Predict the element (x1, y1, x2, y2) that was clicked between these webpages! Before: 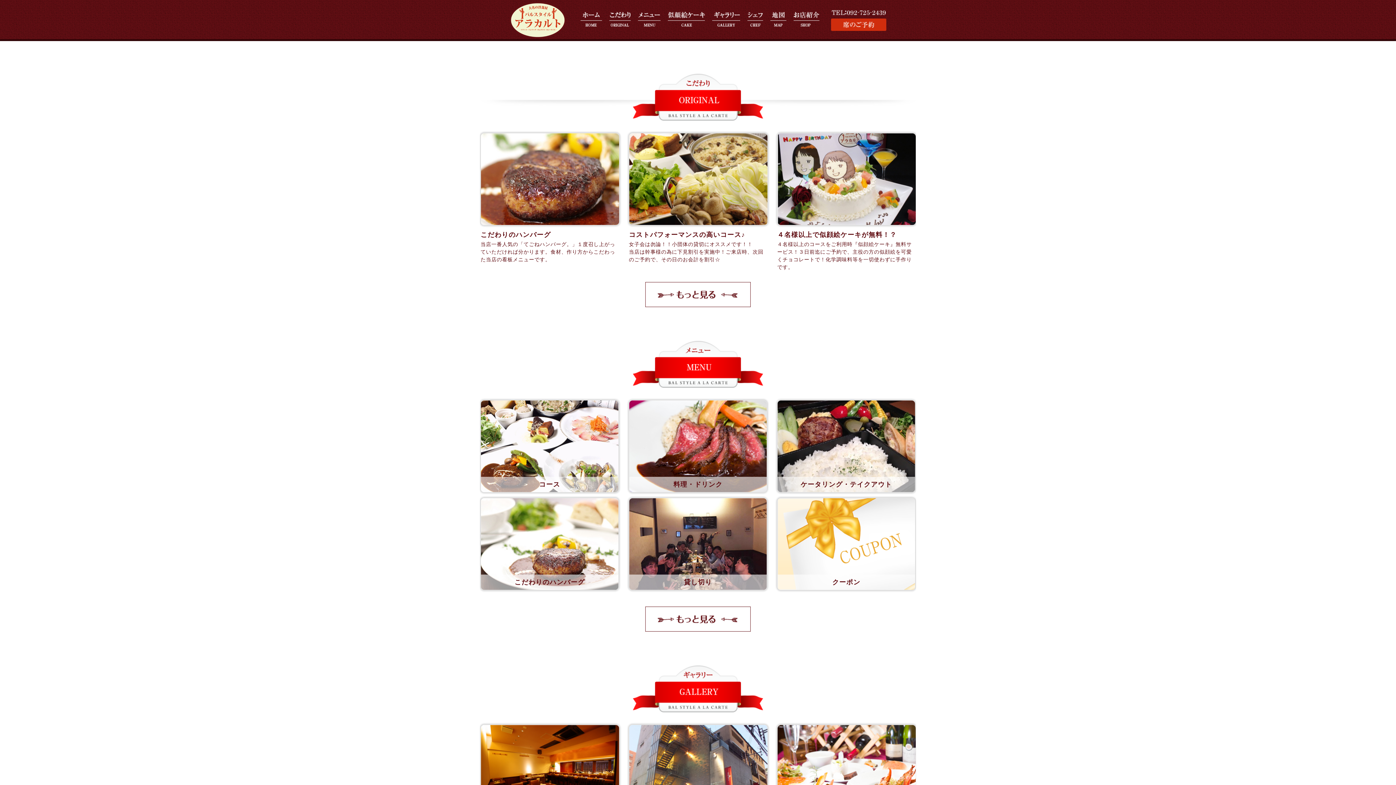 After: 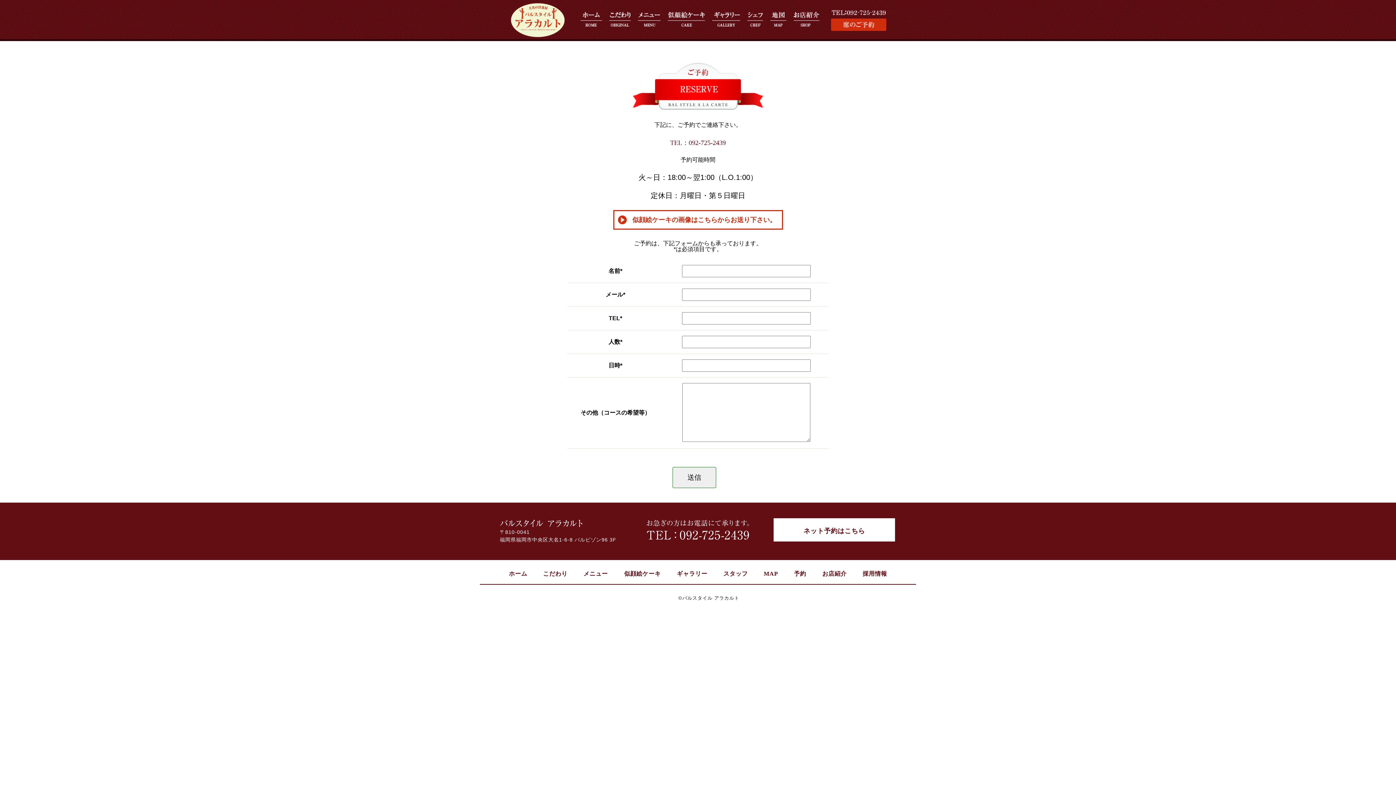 Action: bbox: (831, 25, 886, 32)